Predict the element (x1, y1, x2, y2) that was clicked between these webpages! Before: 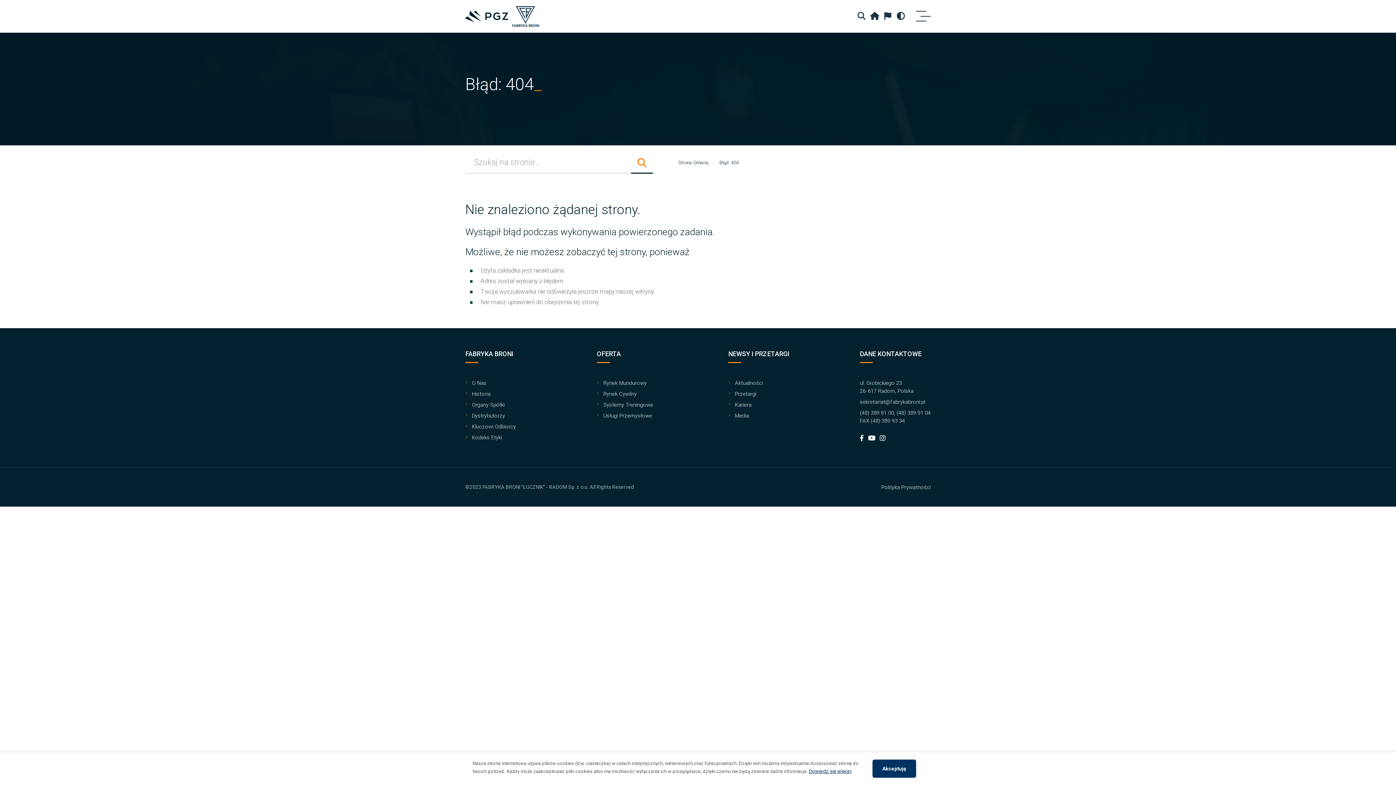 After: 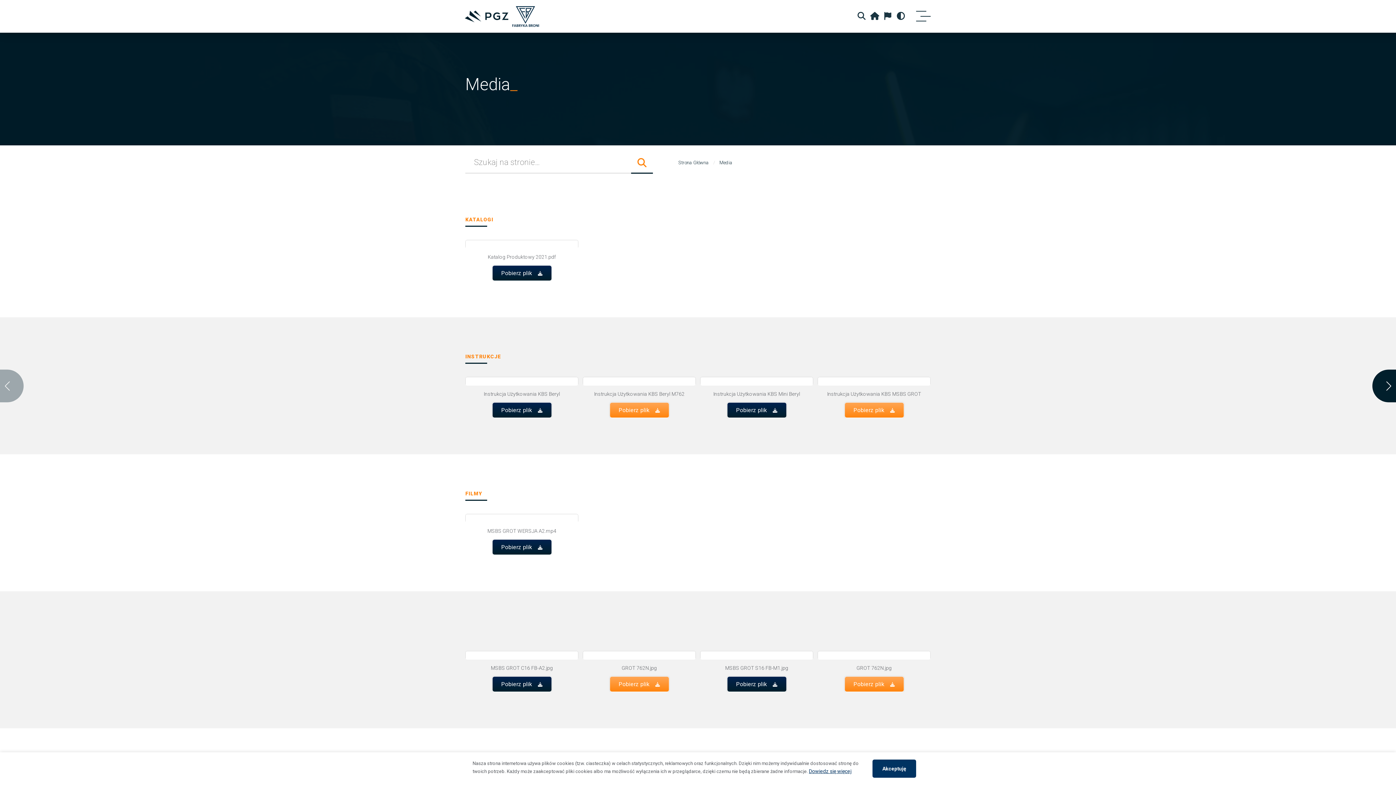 Action: label: Media bbox: (735, 412, 749, 419)